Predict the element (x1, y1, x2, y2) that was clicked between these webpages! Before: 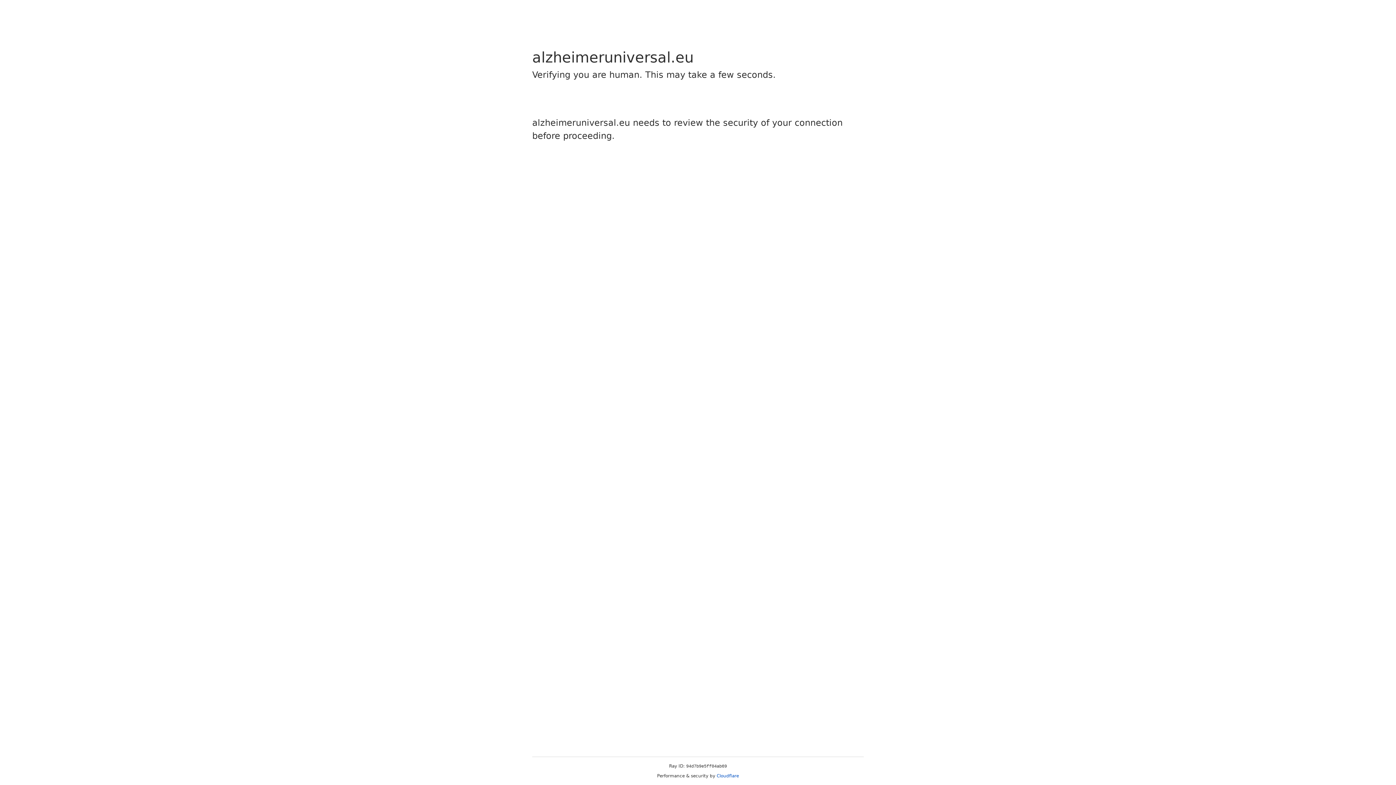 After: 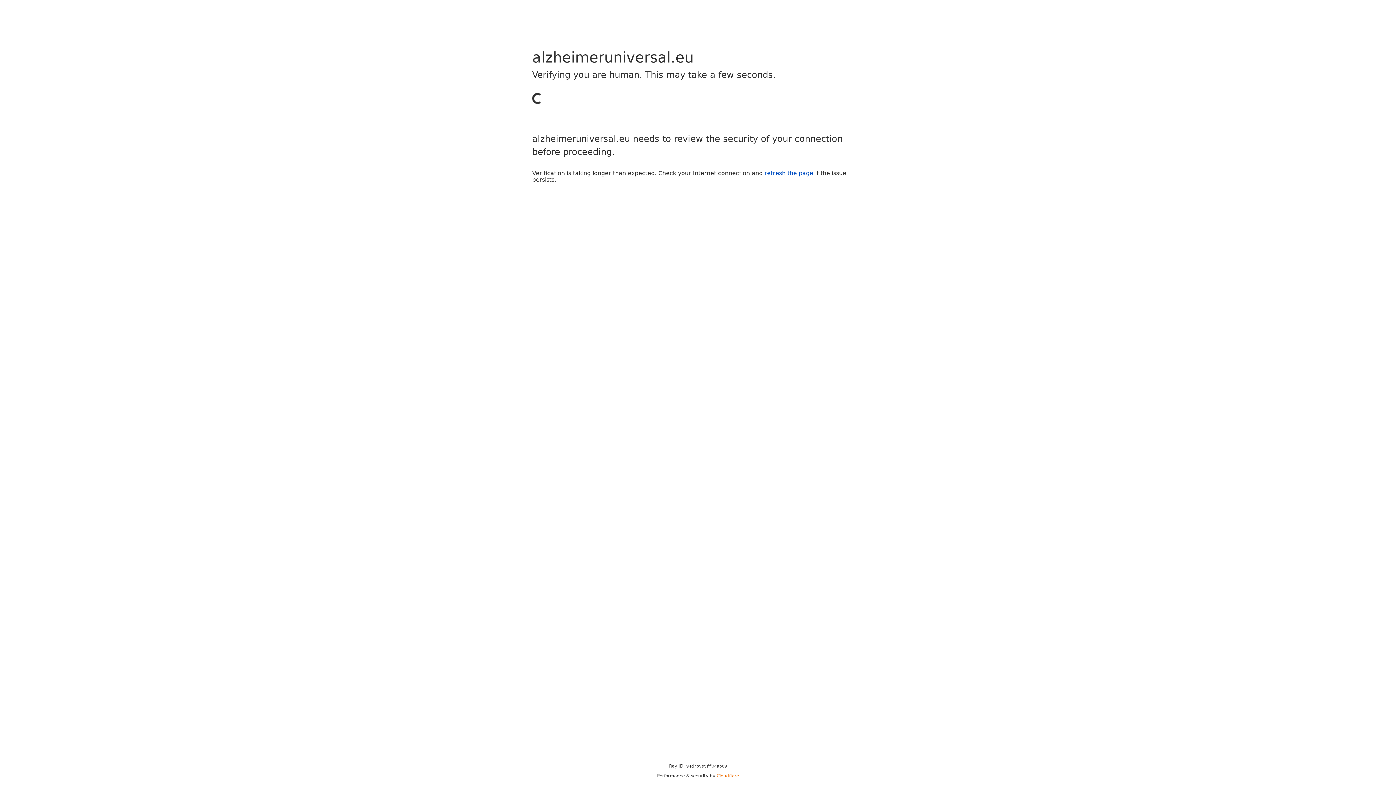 Action: label: Cloudflare bbox: (716, 773, 739, 778)